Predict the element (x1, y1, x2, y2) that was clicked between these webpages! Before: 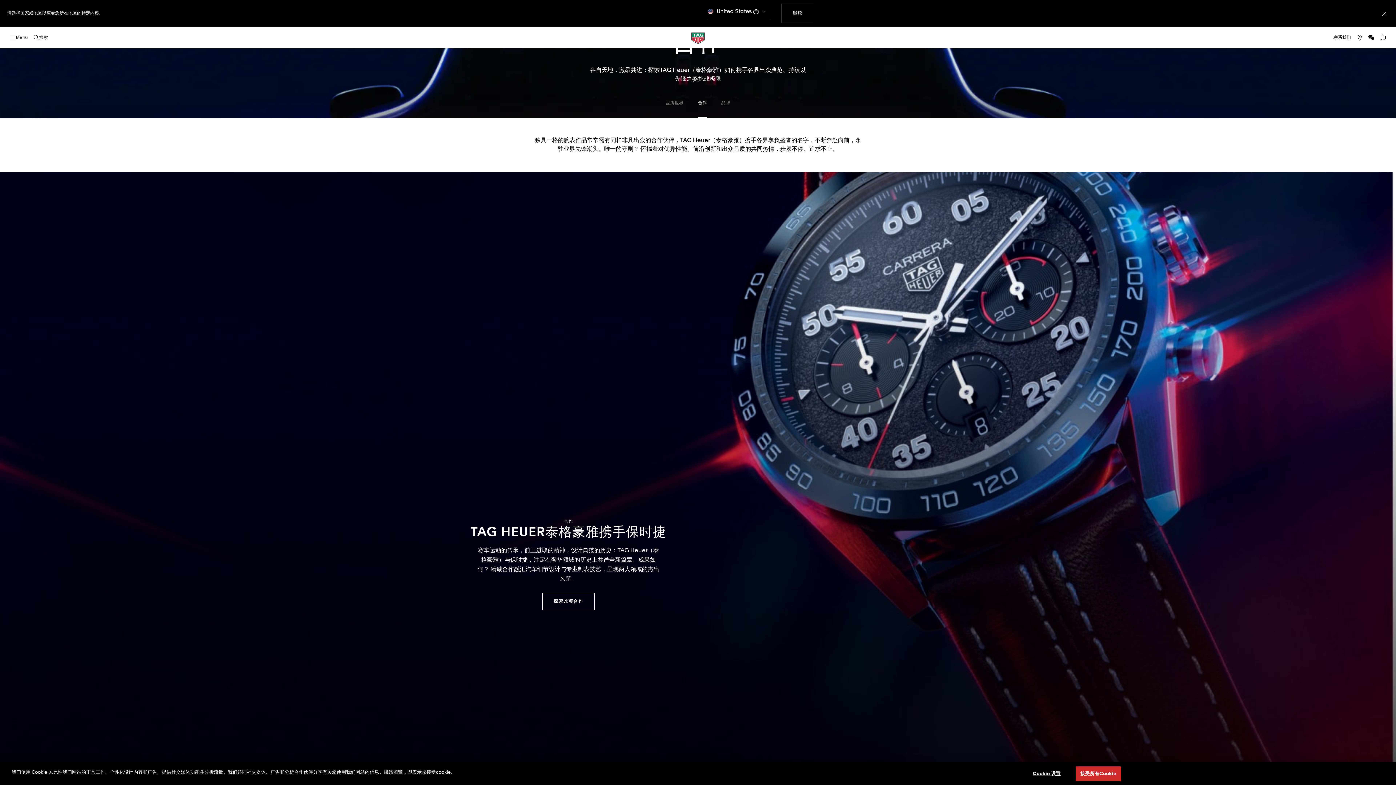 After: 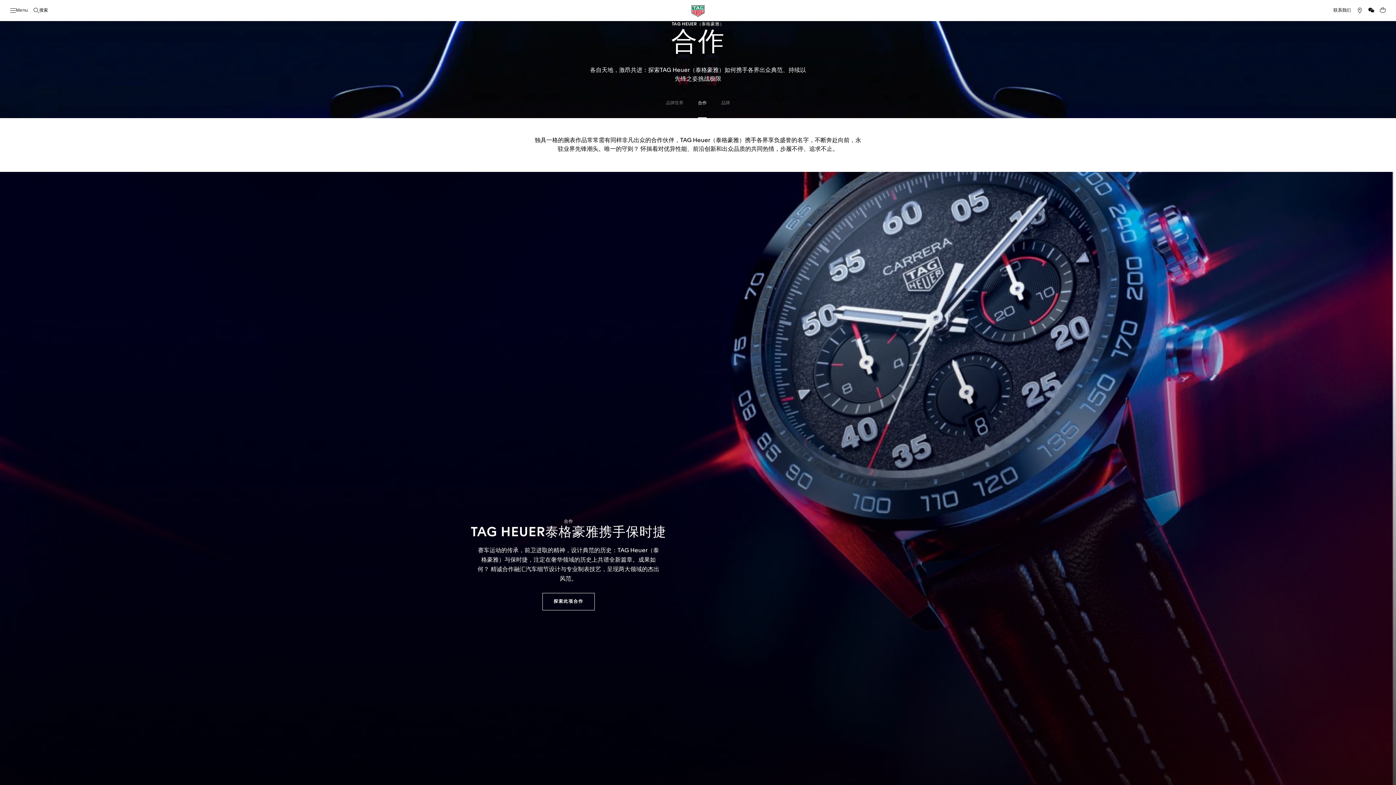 Action: label: 合作 bbox: (698, 89, 706, 118)